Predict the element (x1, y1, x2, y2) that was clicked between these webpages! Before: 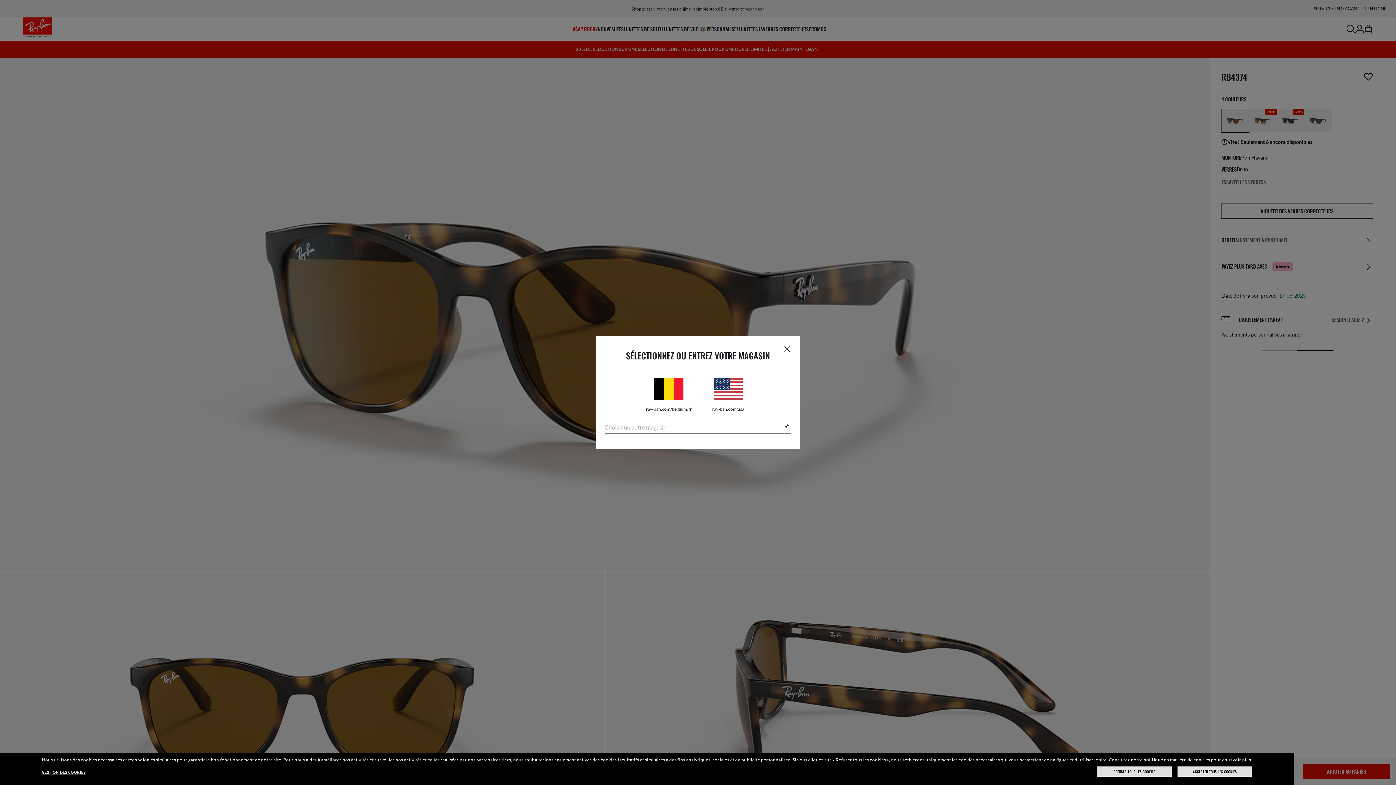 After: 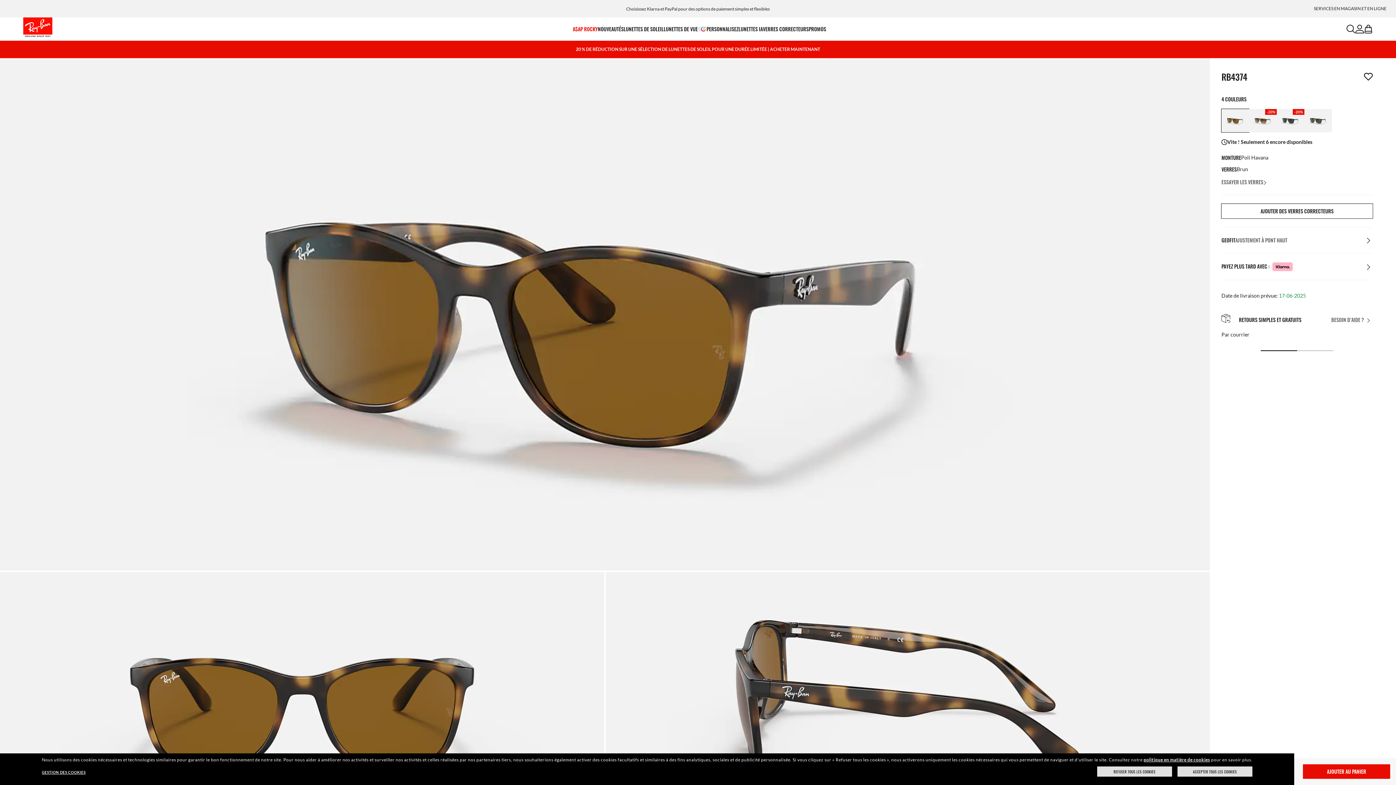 Action: label: close modal bbox: (782, 344, 791, 353)